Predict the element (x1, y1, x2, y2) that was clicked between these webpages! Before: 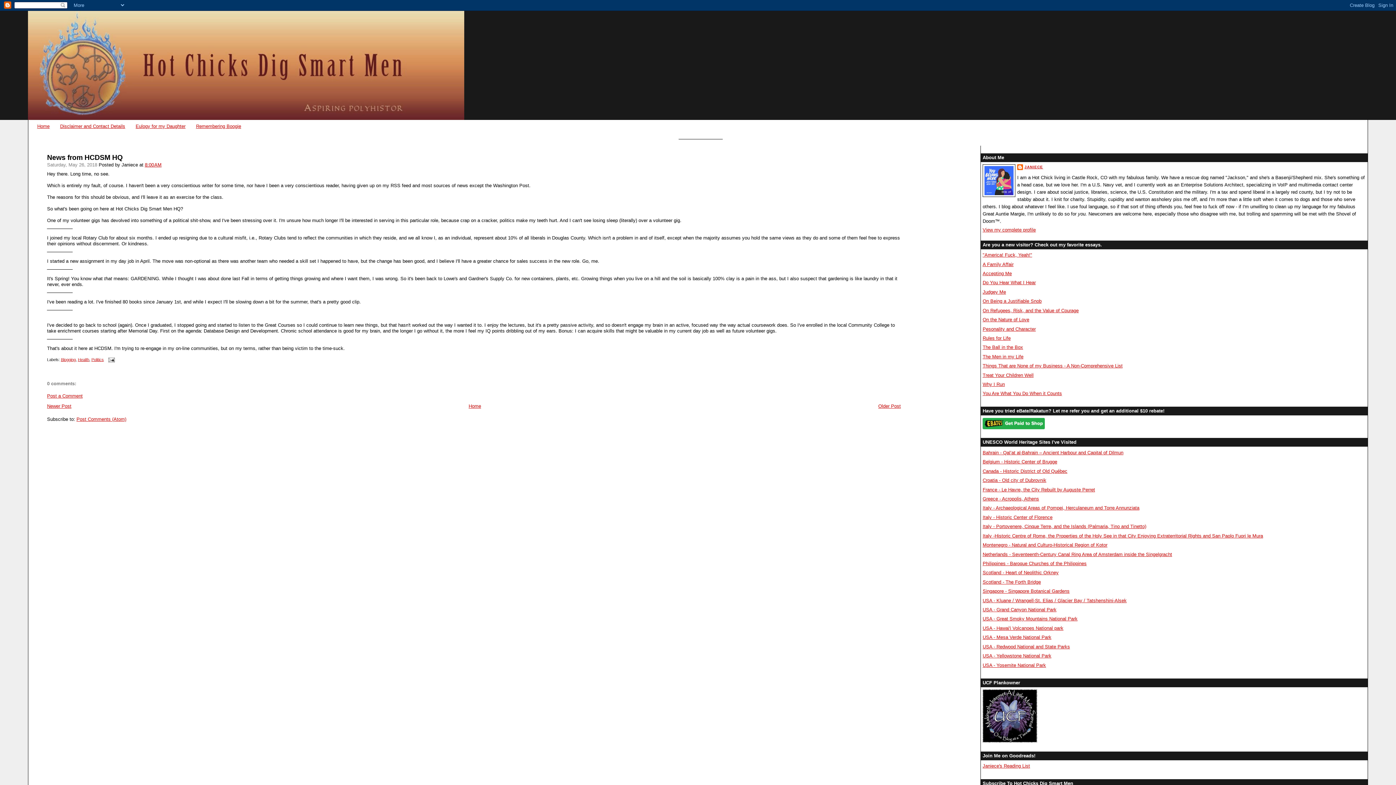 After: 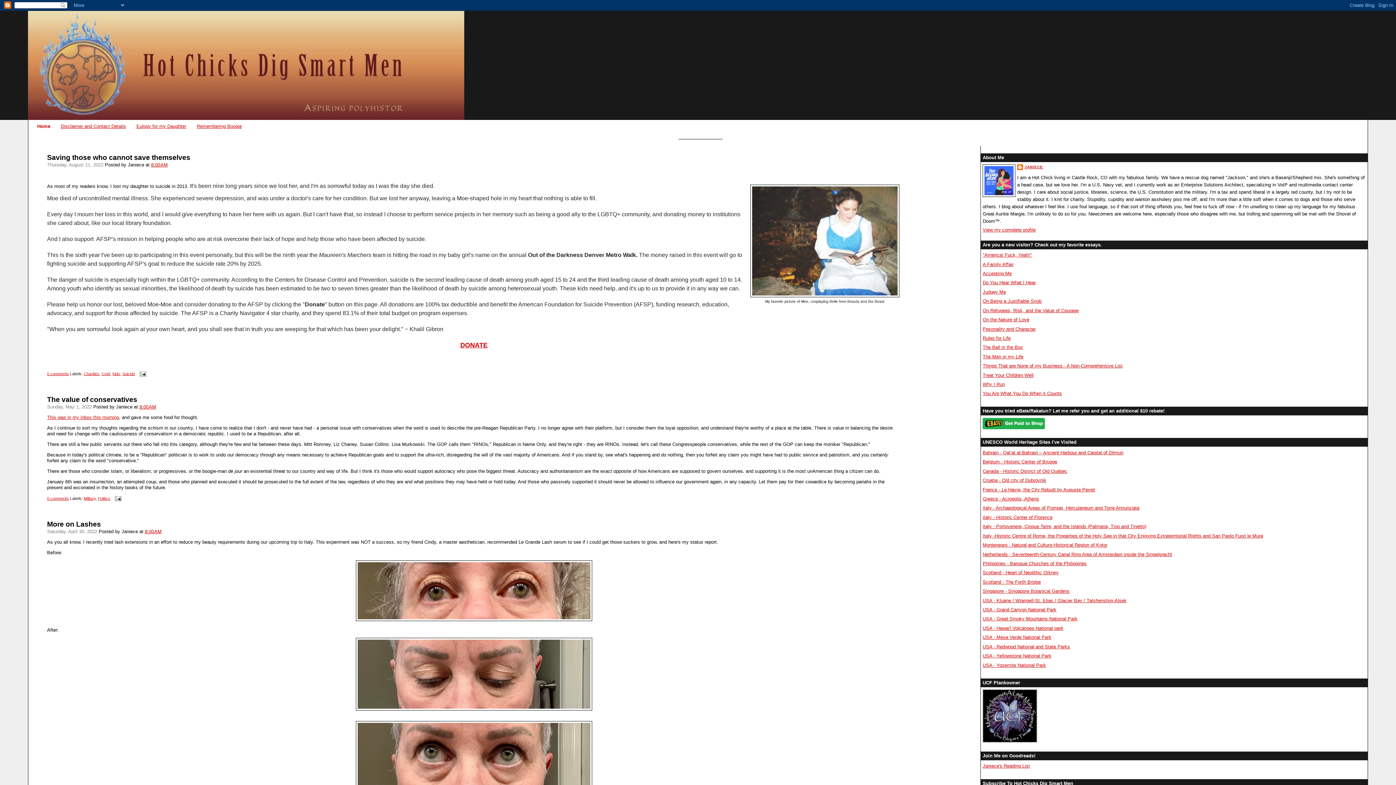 Action: bbox: (27, 10, 1368, 120)